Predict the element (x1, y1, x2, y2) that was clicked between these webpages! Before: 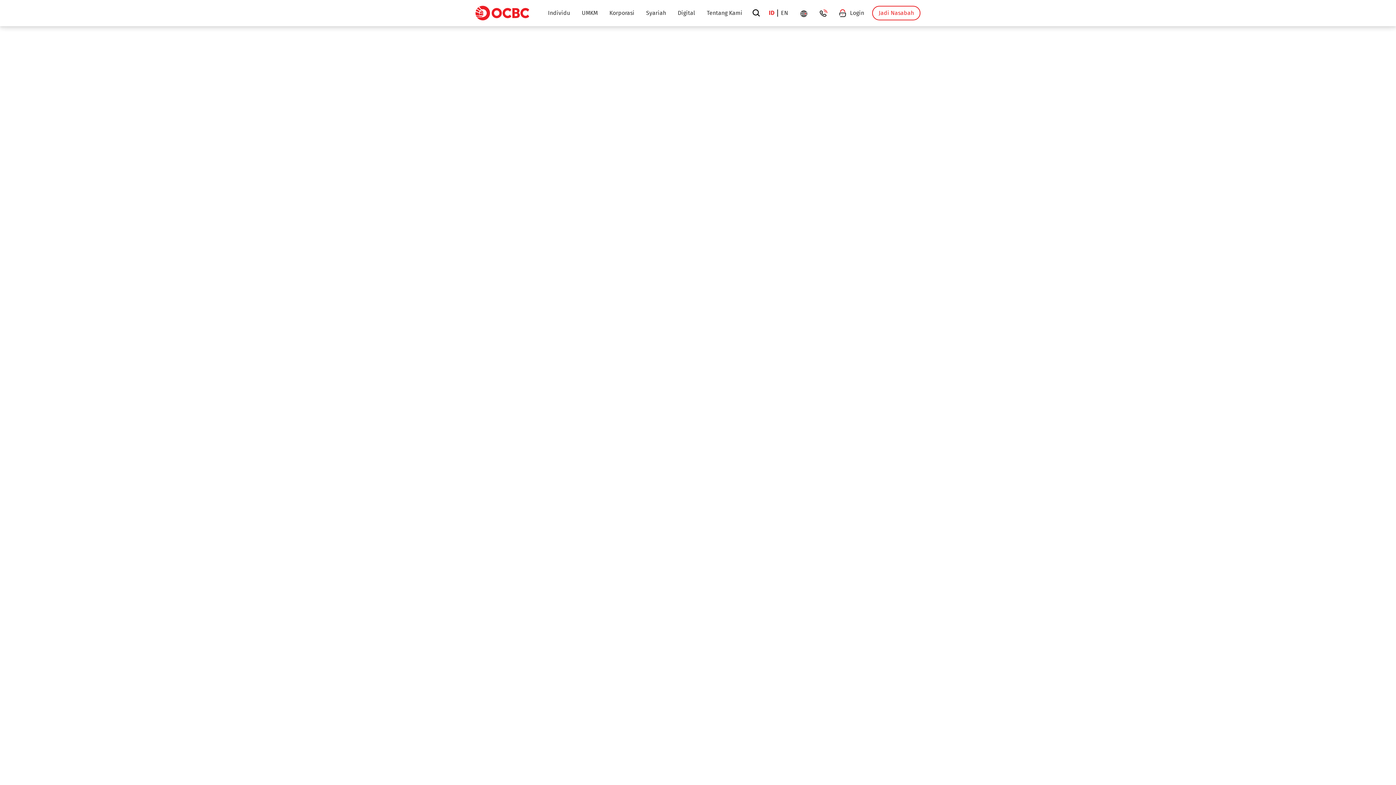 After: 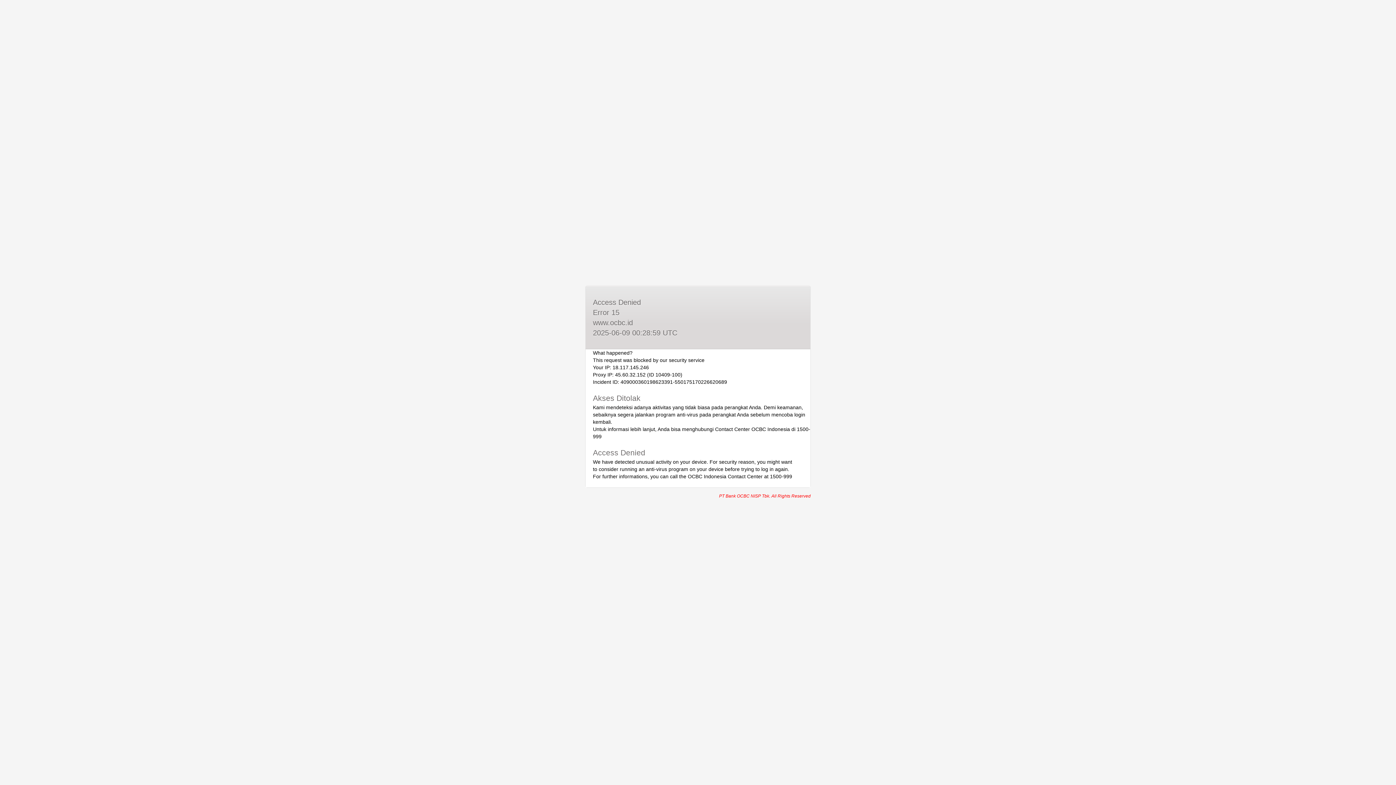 Action: bbox: (769, 9, 774, 16) label: ID